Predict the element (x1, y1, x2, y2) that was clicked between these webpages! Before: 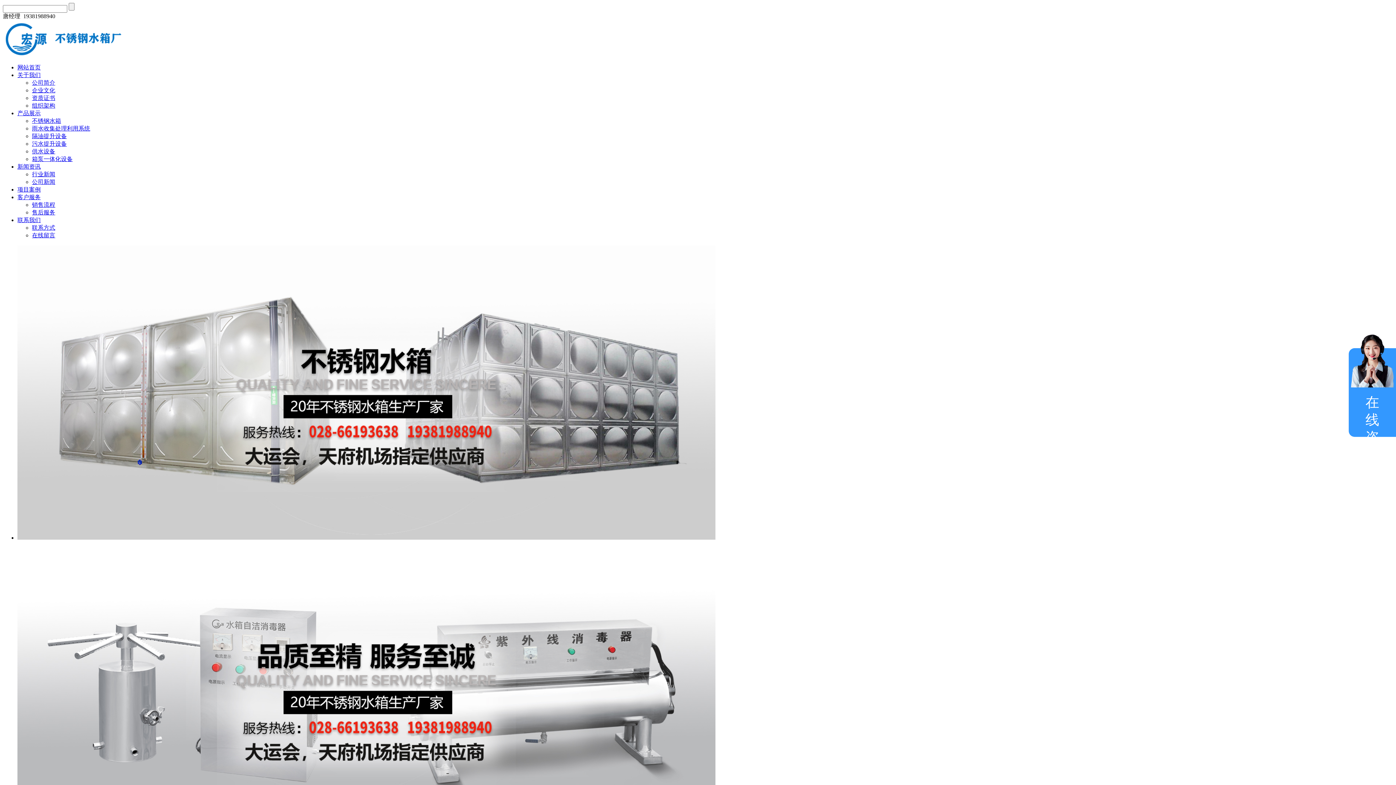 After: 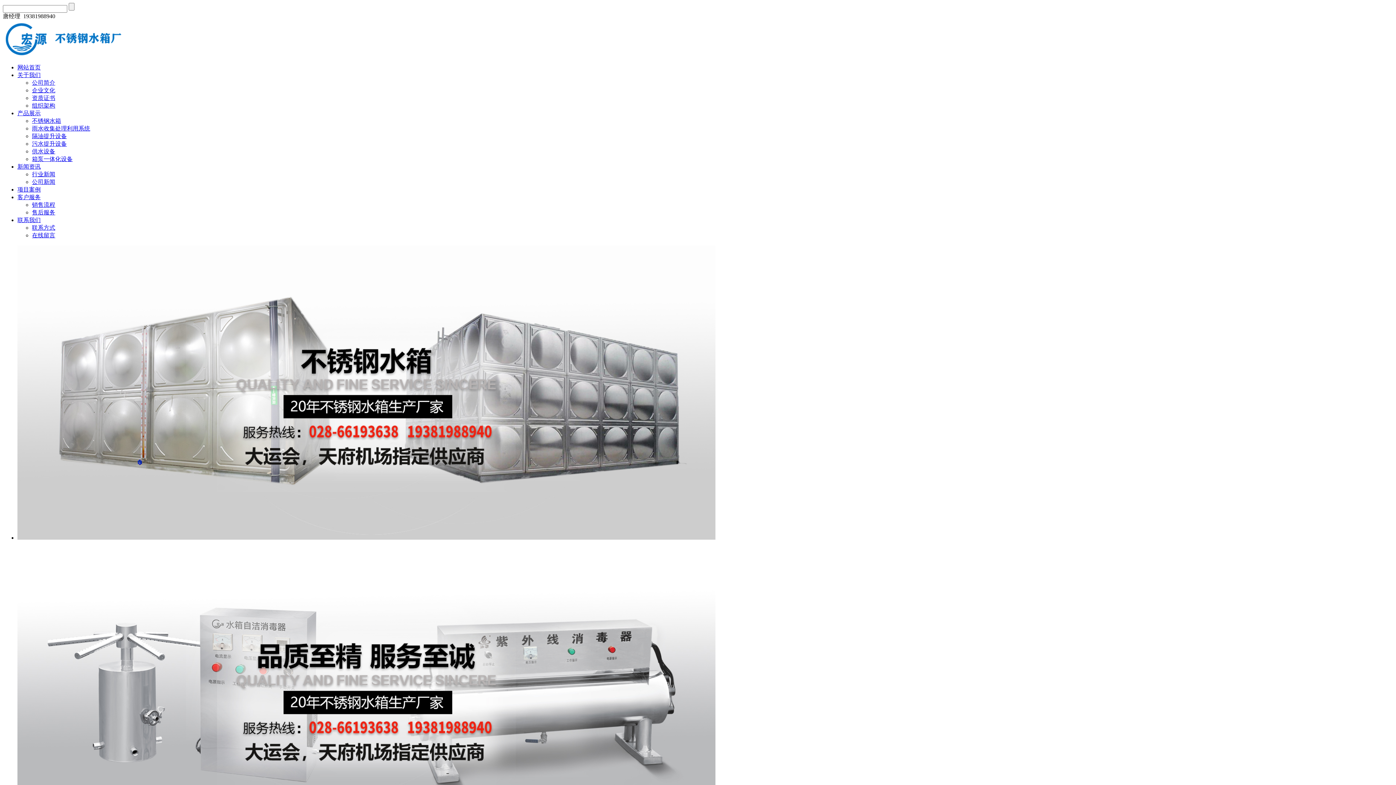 Action: label: 新闻资讯 bbox: (17, 163, 40, 169)